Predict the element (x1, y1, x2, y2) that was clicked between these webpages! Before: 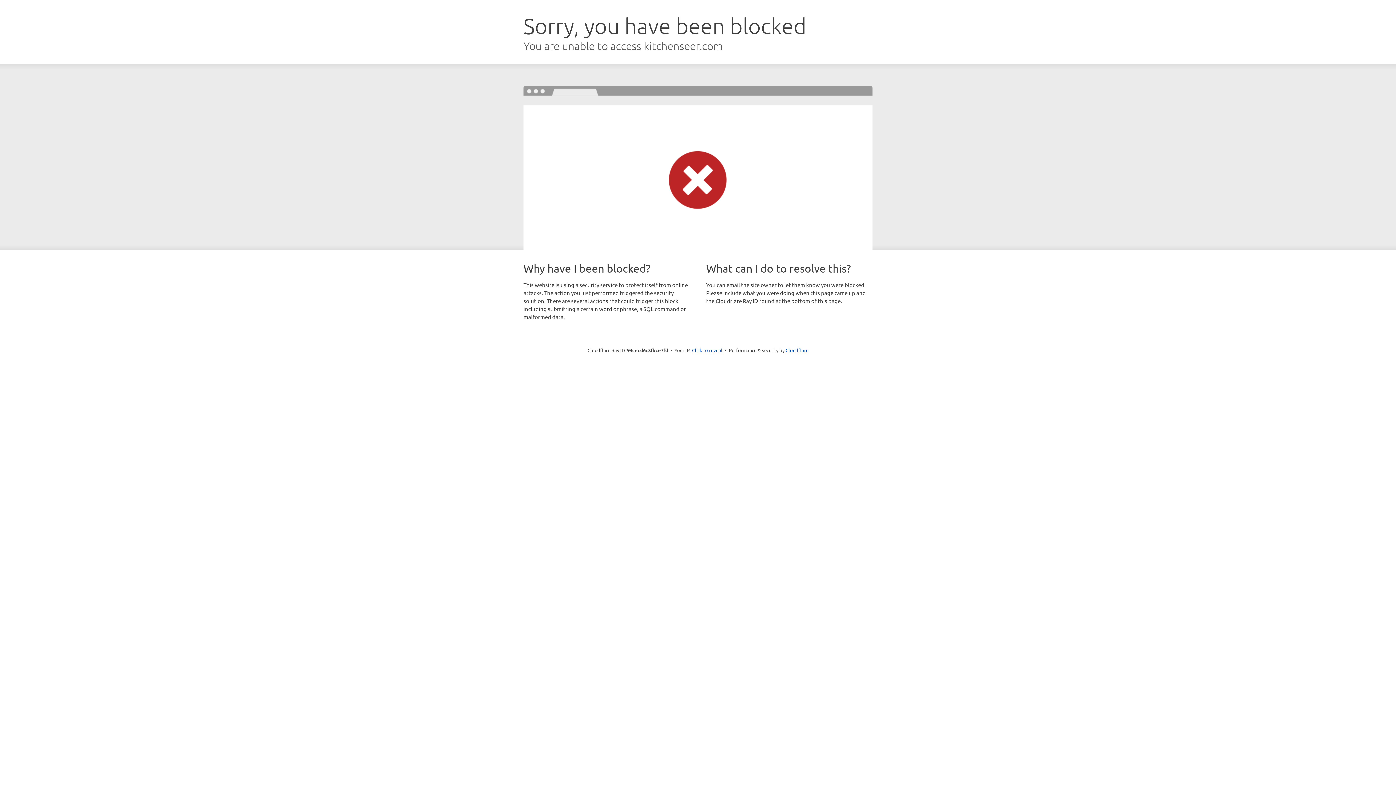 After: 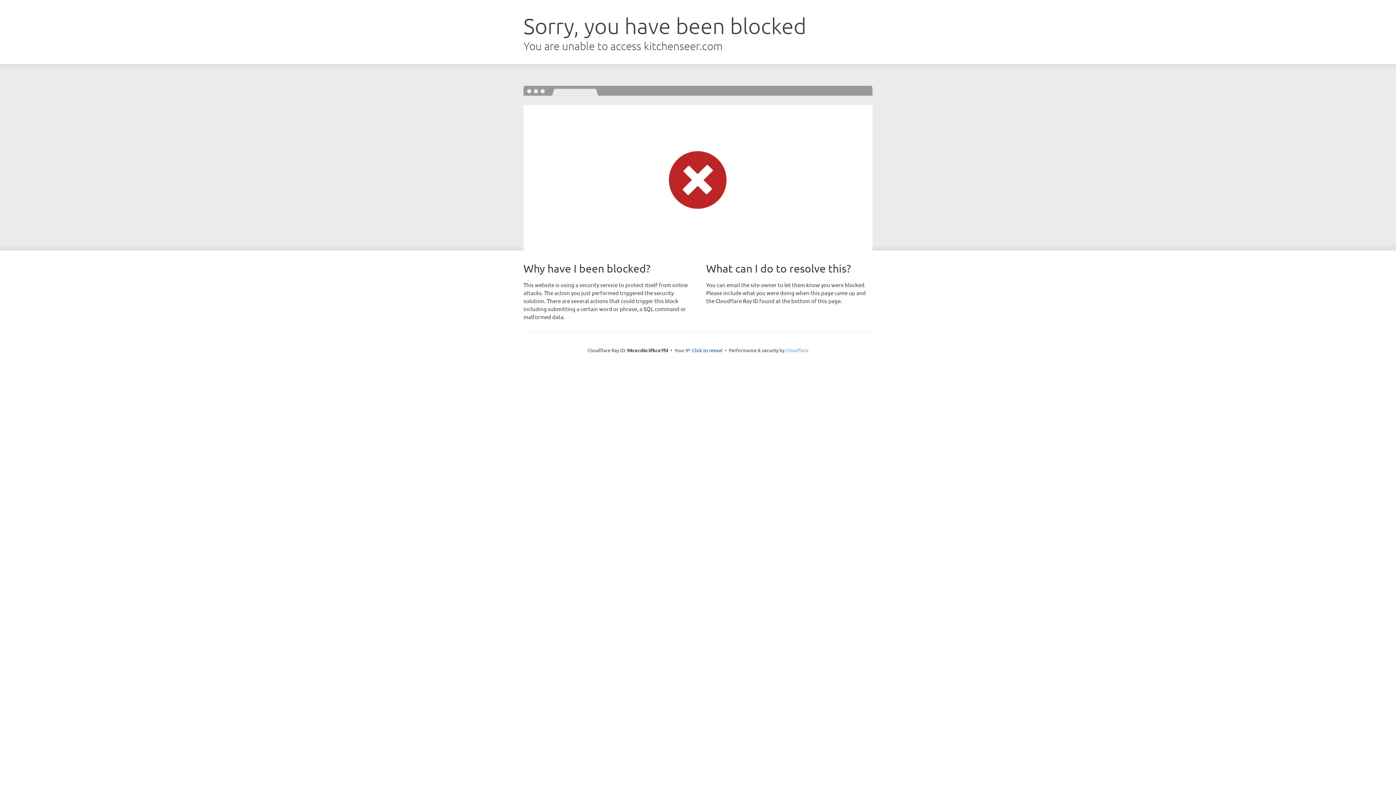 Action: label: Cloudflare bbox: (785, 347, 808, 353)